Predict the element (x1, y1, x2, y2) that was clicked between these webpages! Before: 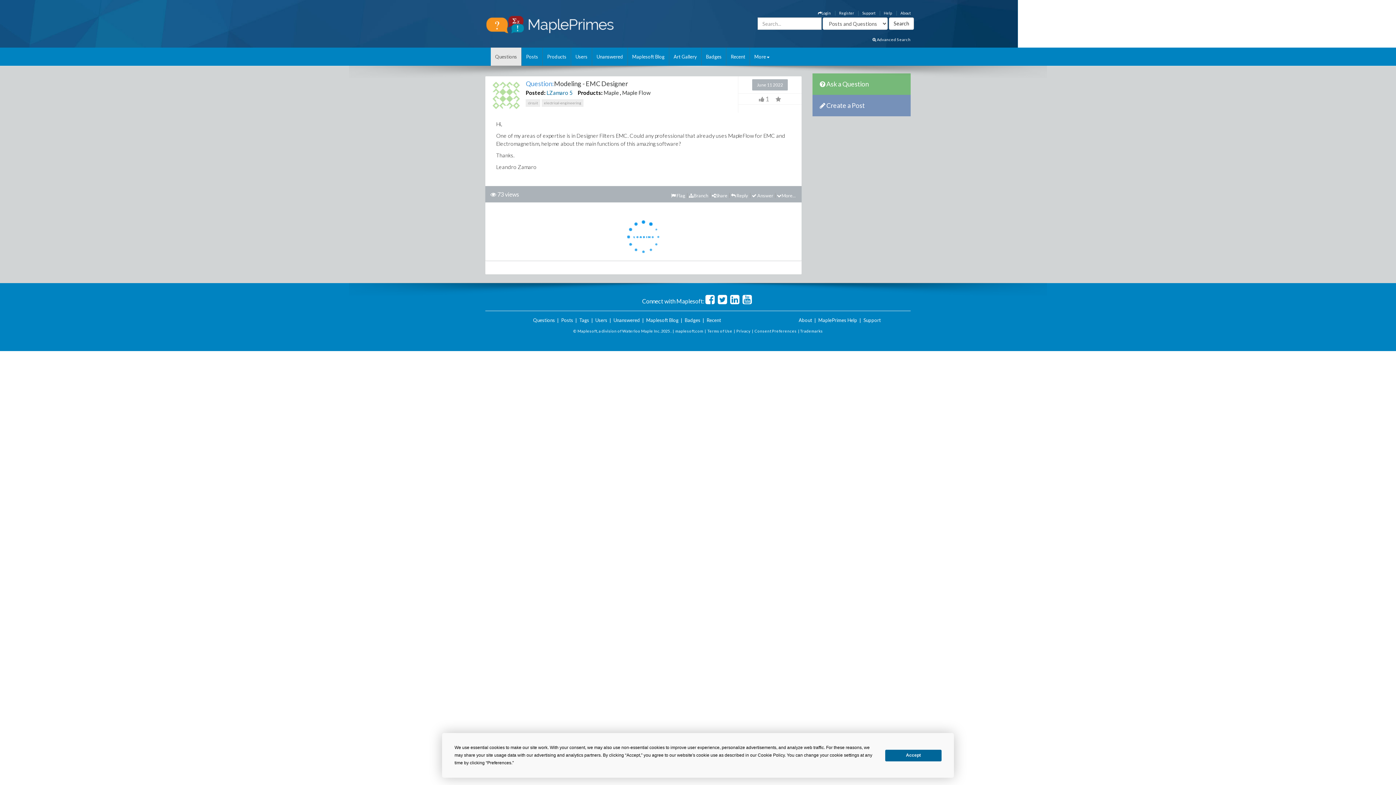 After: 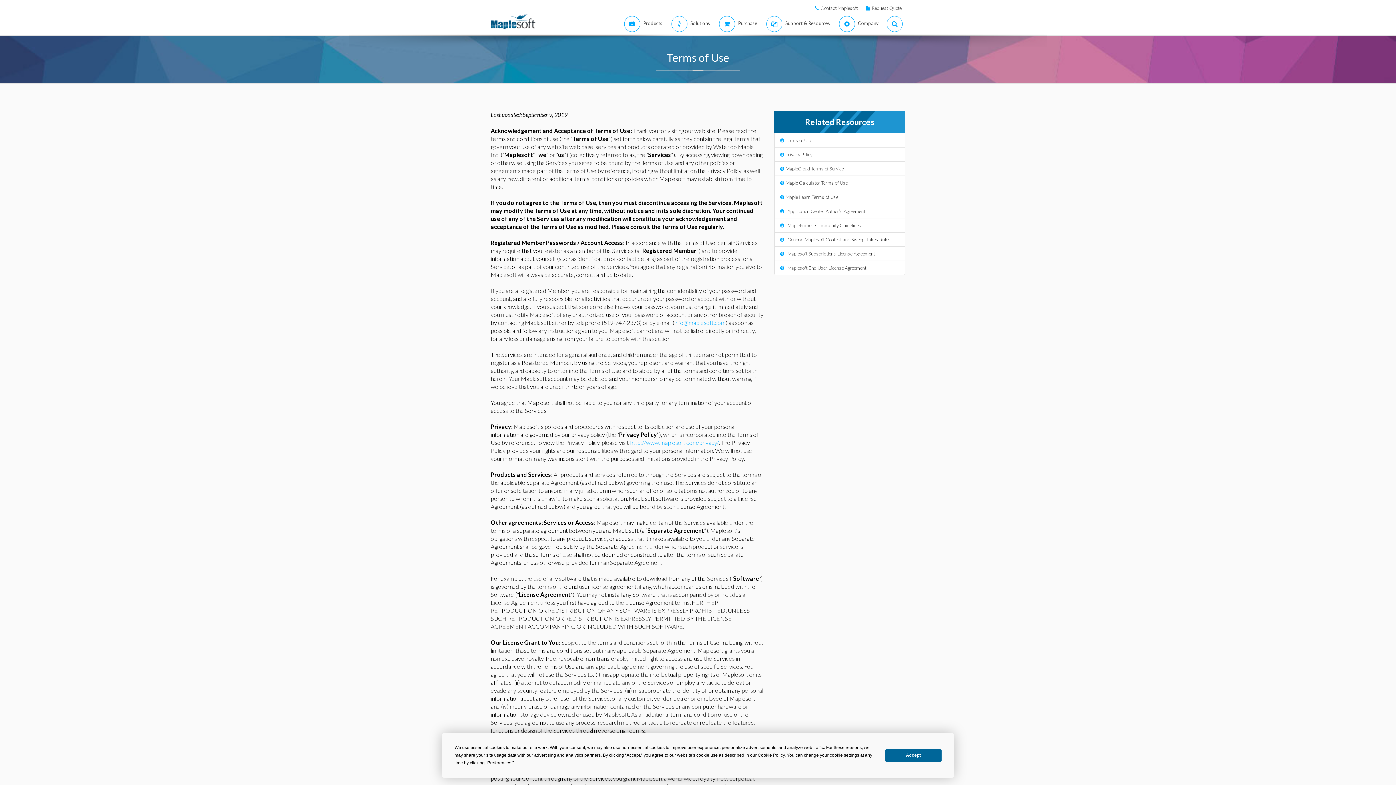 Action: bbox: (707, 328, 732, 333) label: Terms of Use